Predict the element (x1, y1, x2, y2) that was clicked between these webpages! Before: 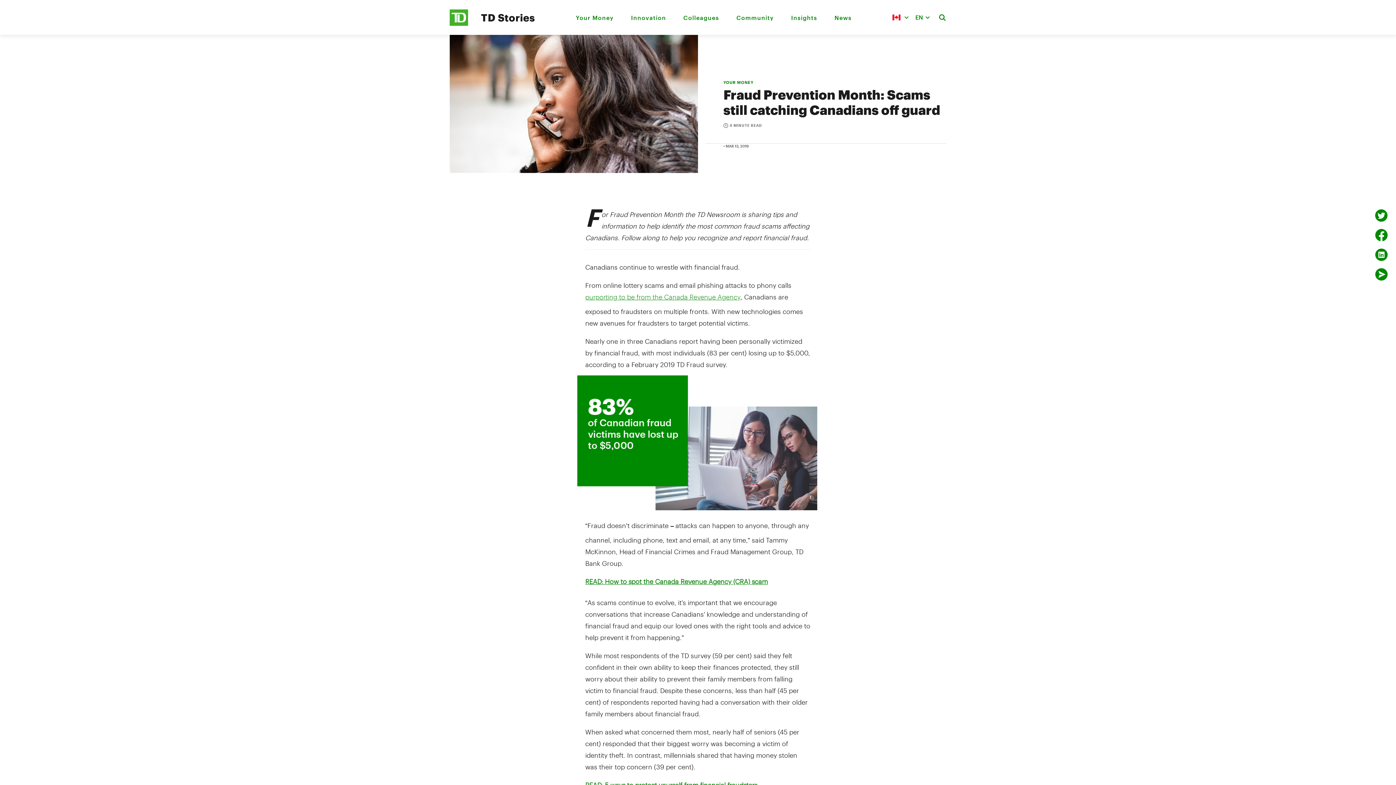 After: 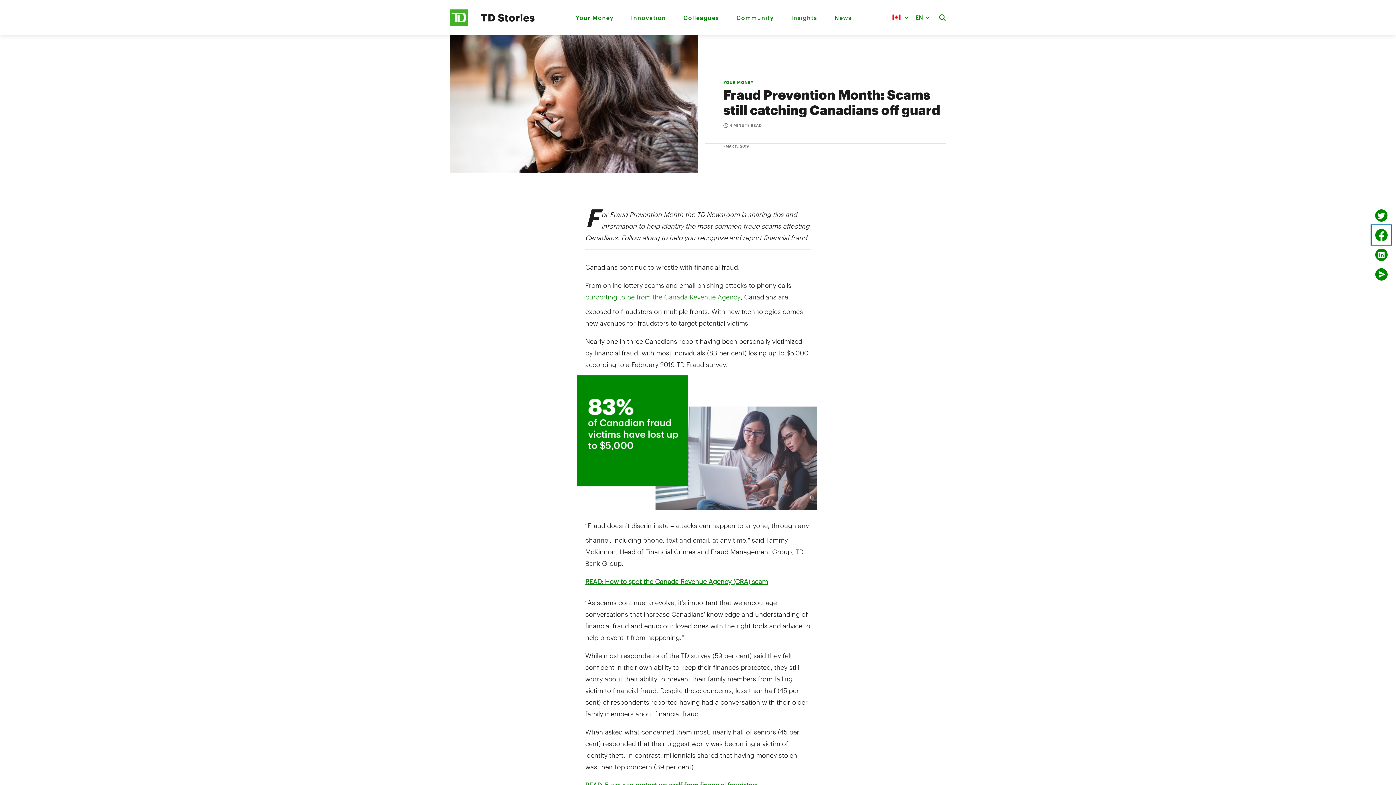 Action: label: Share on Facebook bbox: (1372, 225, 1391, 245)